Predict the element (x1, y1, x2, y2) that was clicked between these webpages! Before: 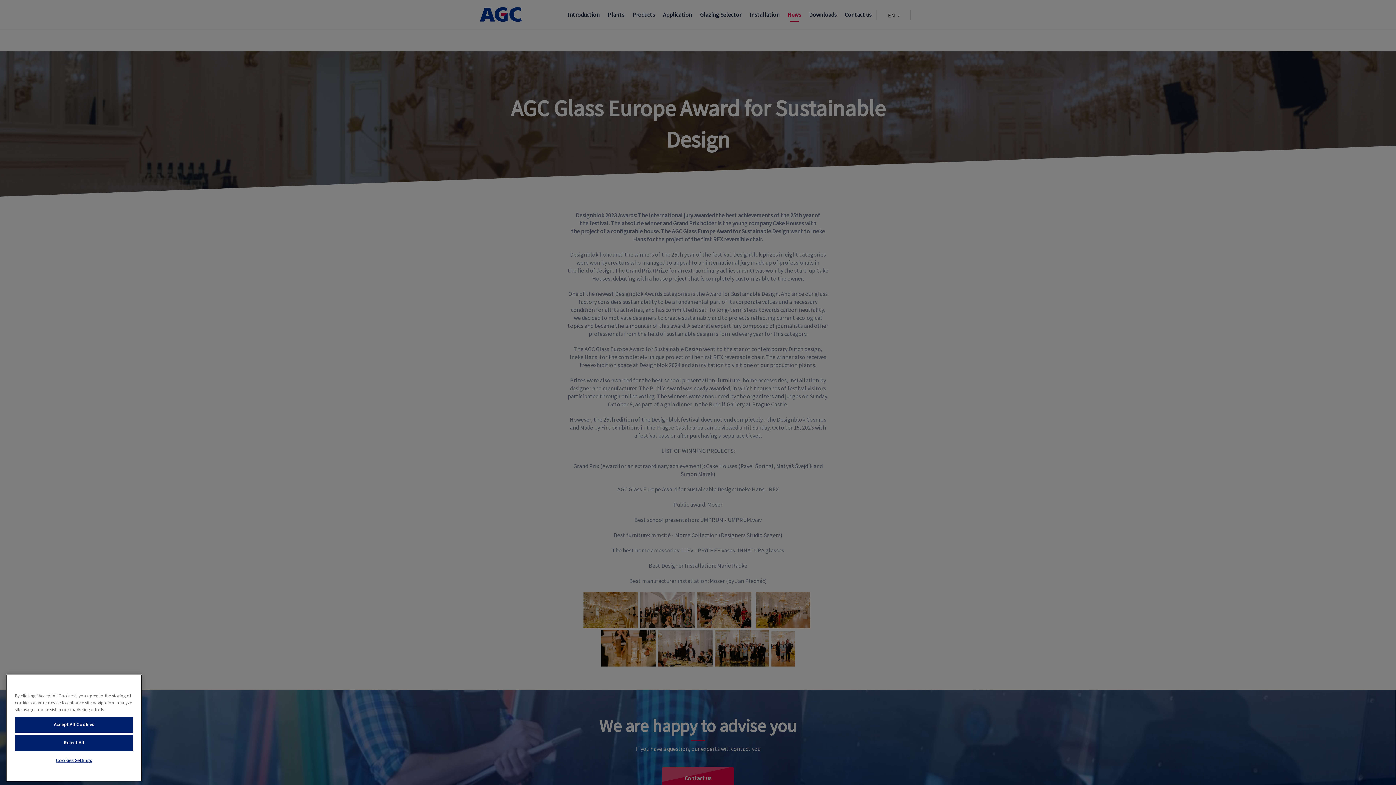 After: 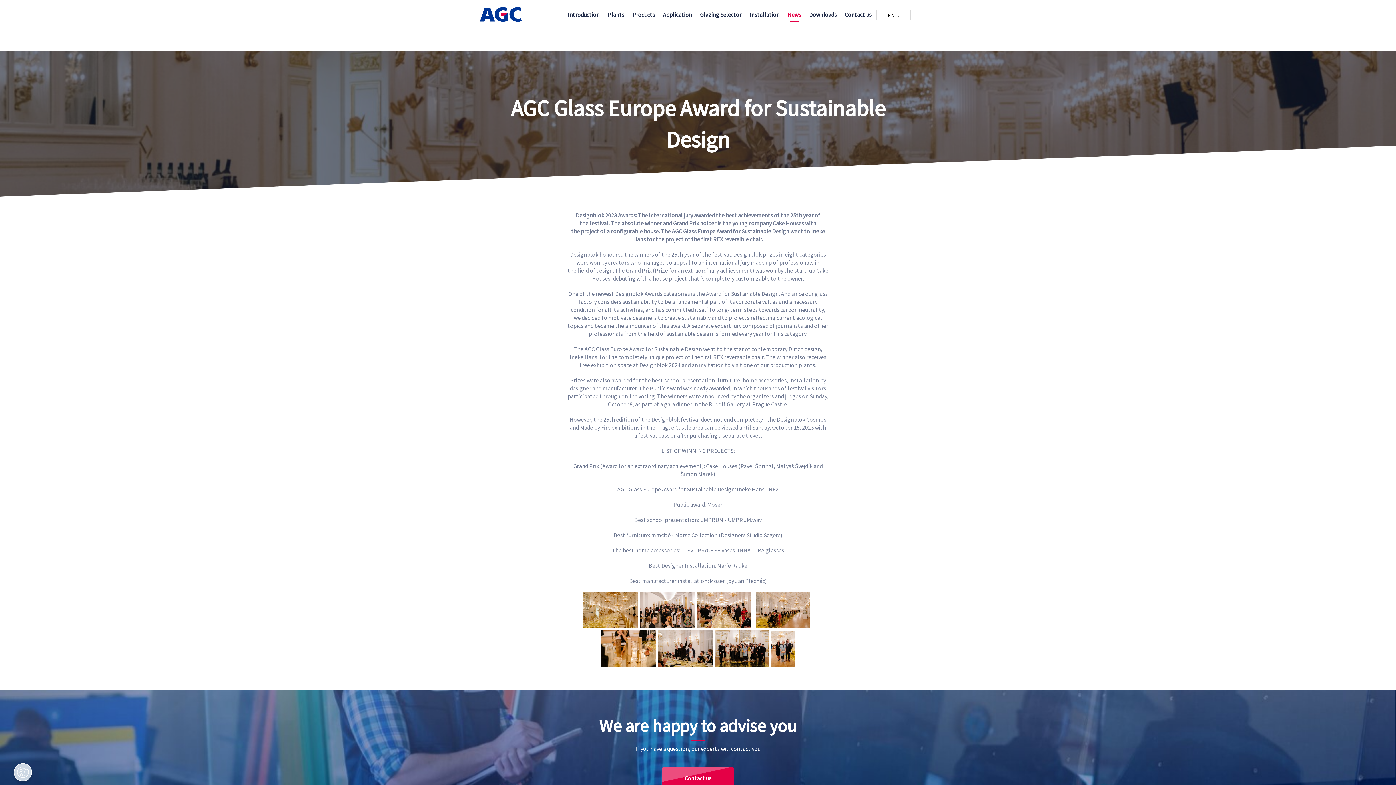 Action: label: Reject All bbox: (14, 744, 133, 760)